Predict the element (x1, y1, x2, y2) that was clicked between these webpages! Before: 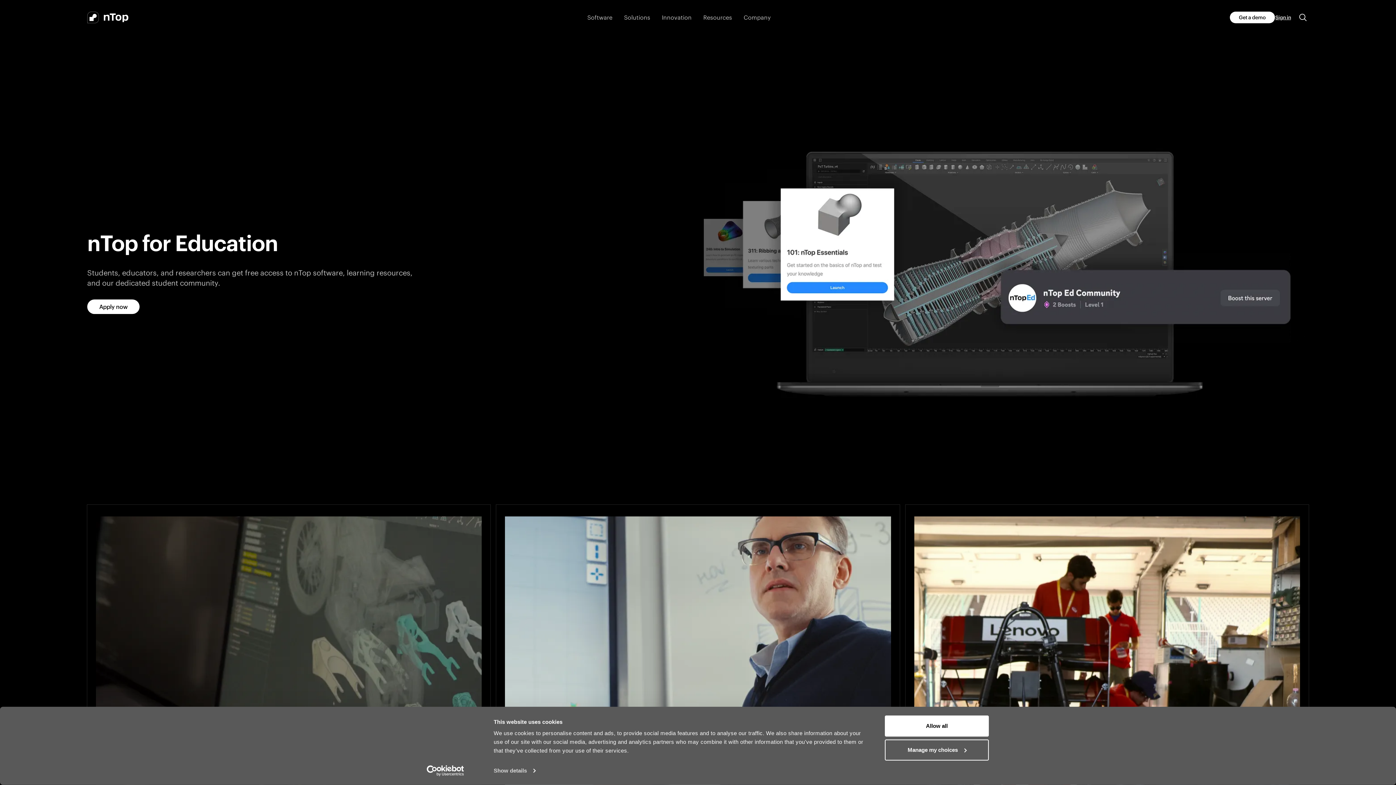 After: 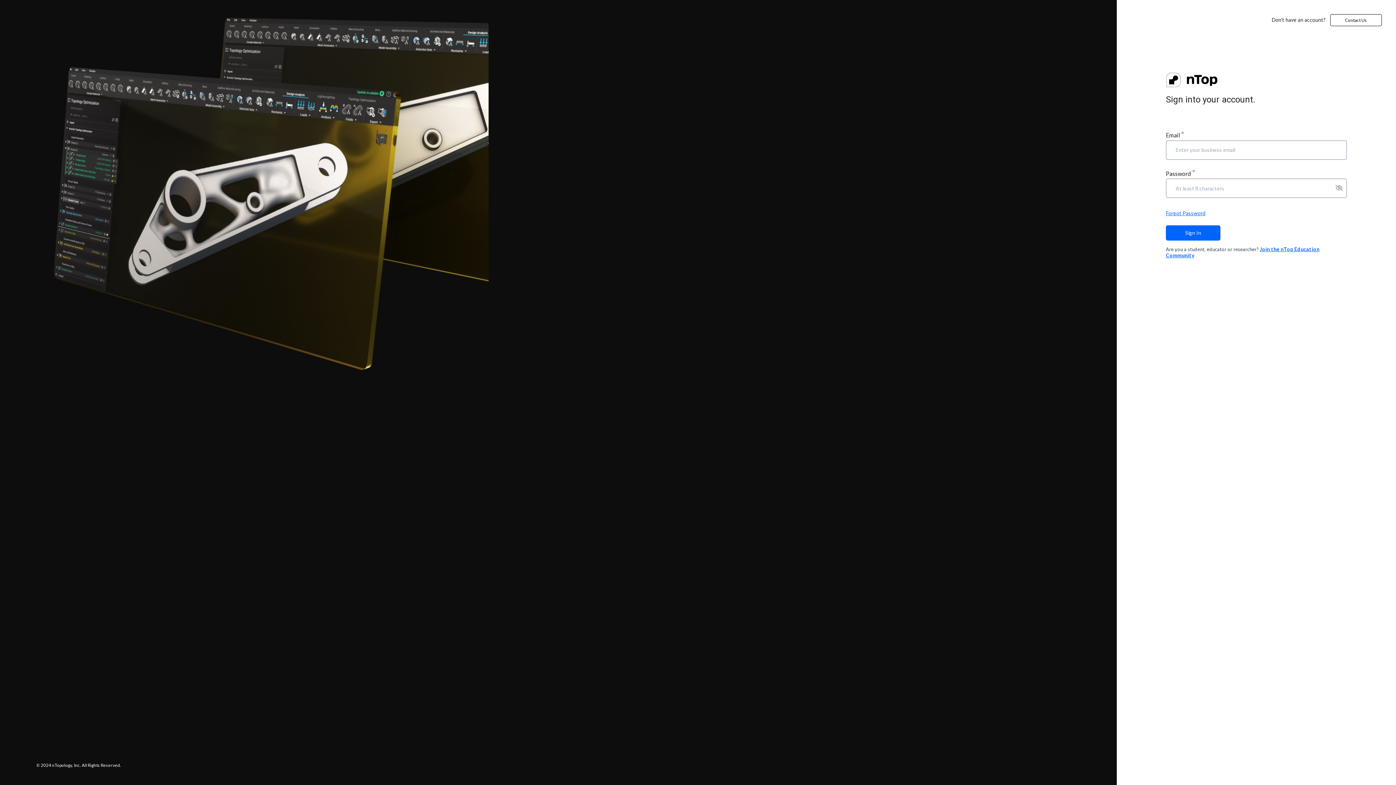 Action: label: Sign in bbox: (1275, 11, 1291, 23)